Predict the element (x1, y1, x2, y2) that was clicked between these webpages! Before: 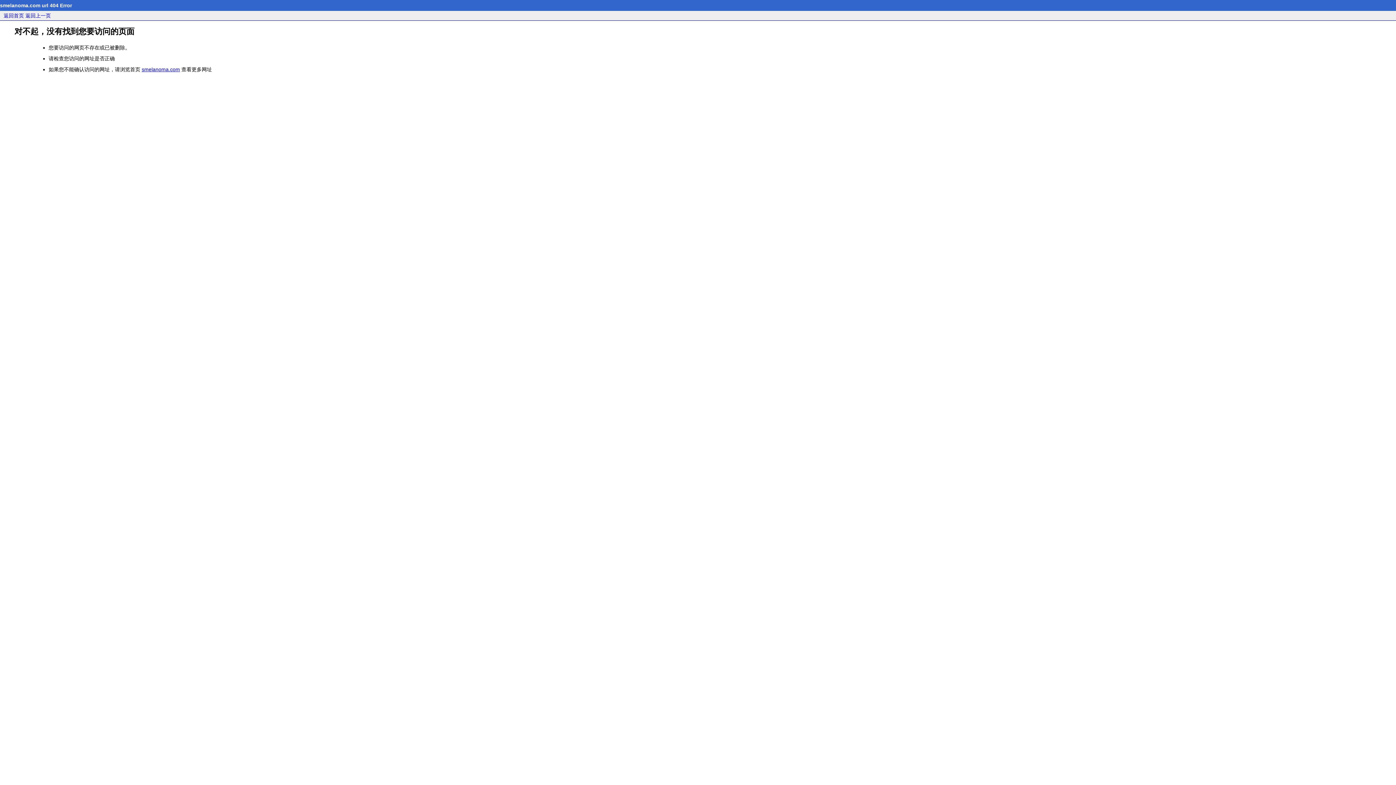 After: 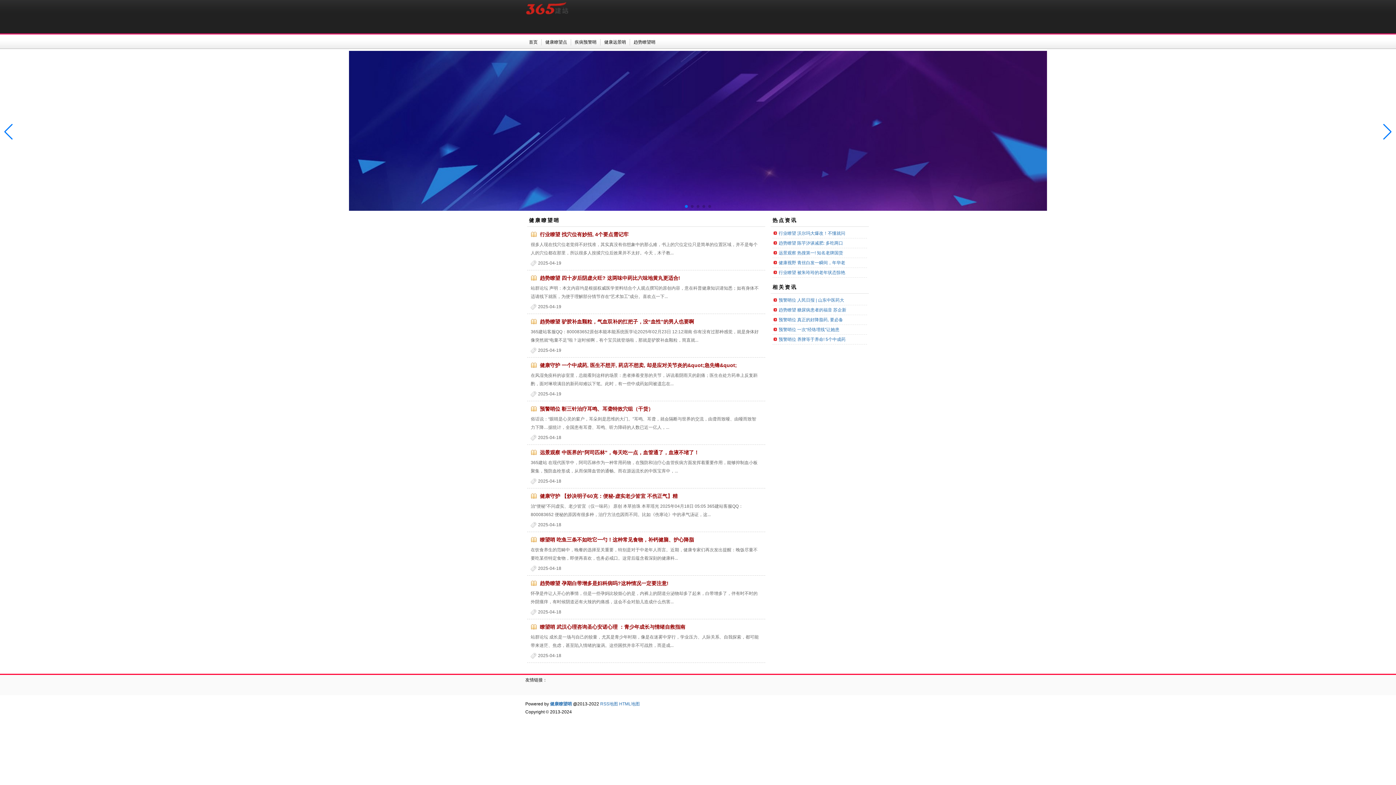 Action: label: smelanoma.com bbox: (141, 66, 180, 72)